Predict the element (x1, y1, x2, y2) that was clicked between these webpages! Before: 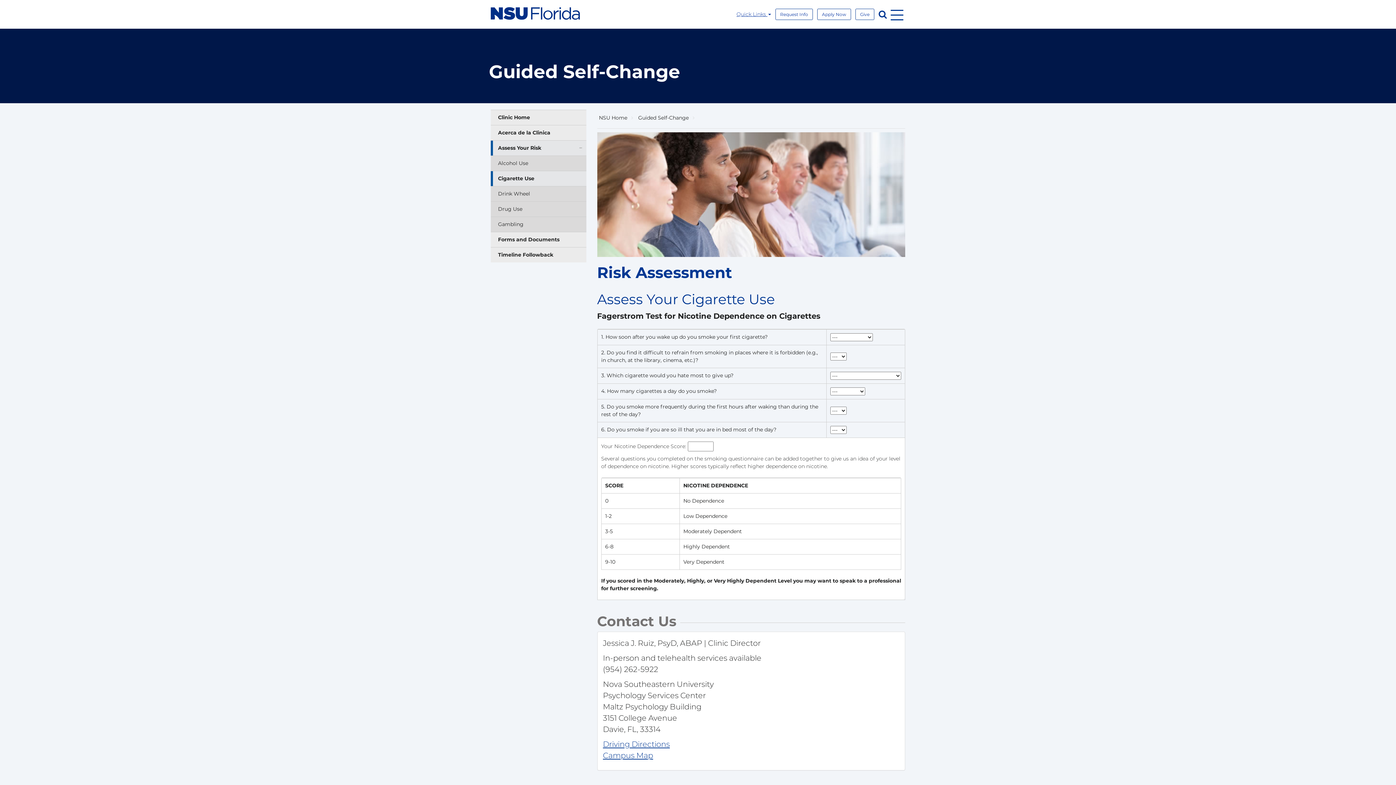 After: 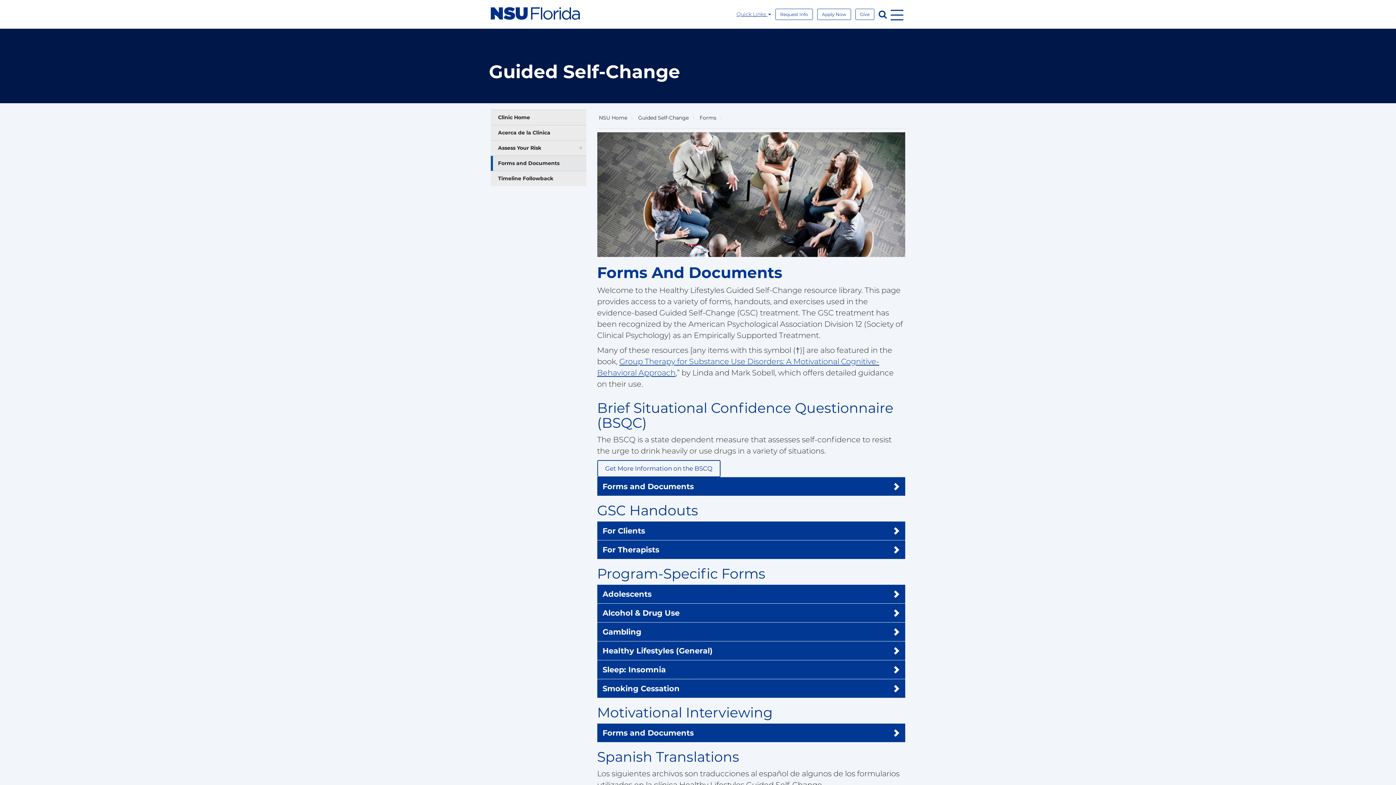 Action: label: Forms and Documents bbox: (490, 232, 586, 247)